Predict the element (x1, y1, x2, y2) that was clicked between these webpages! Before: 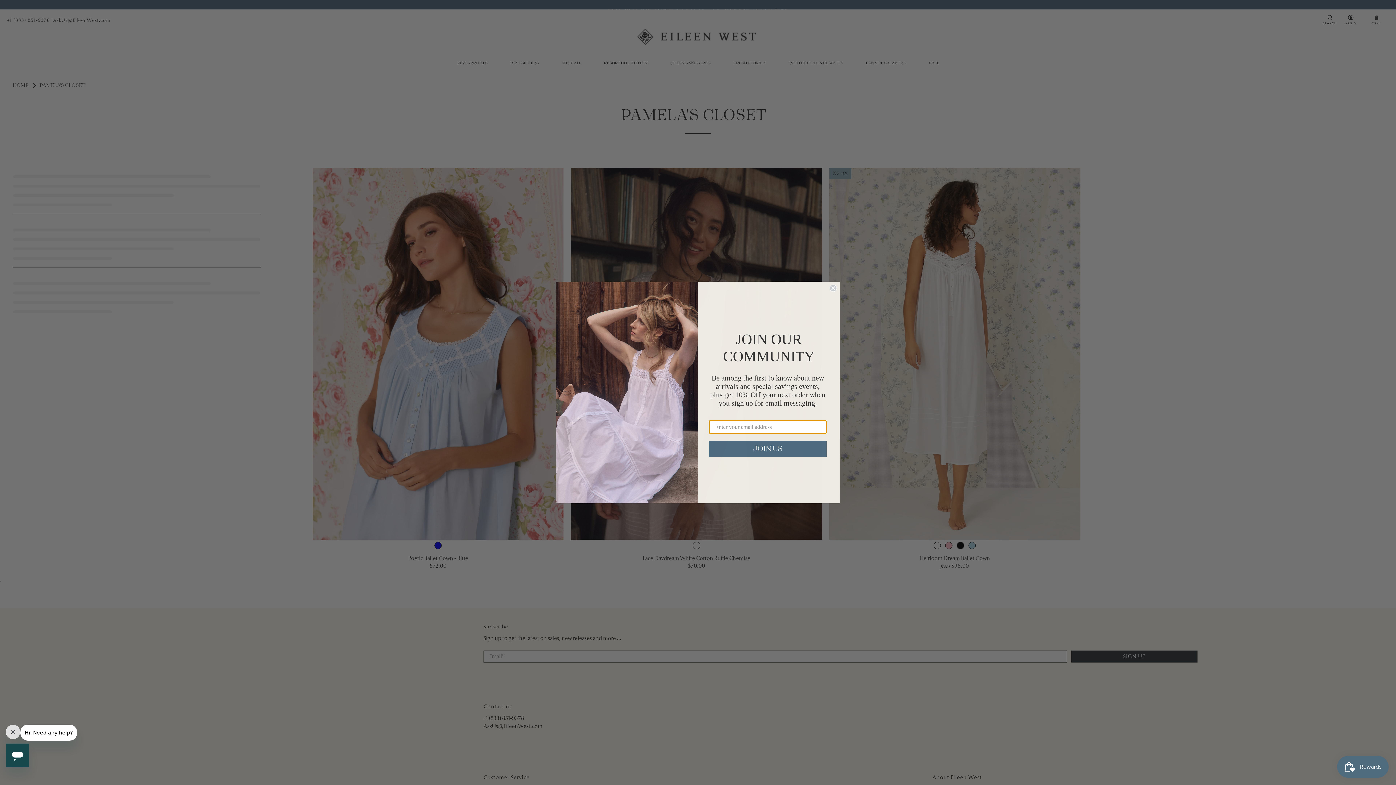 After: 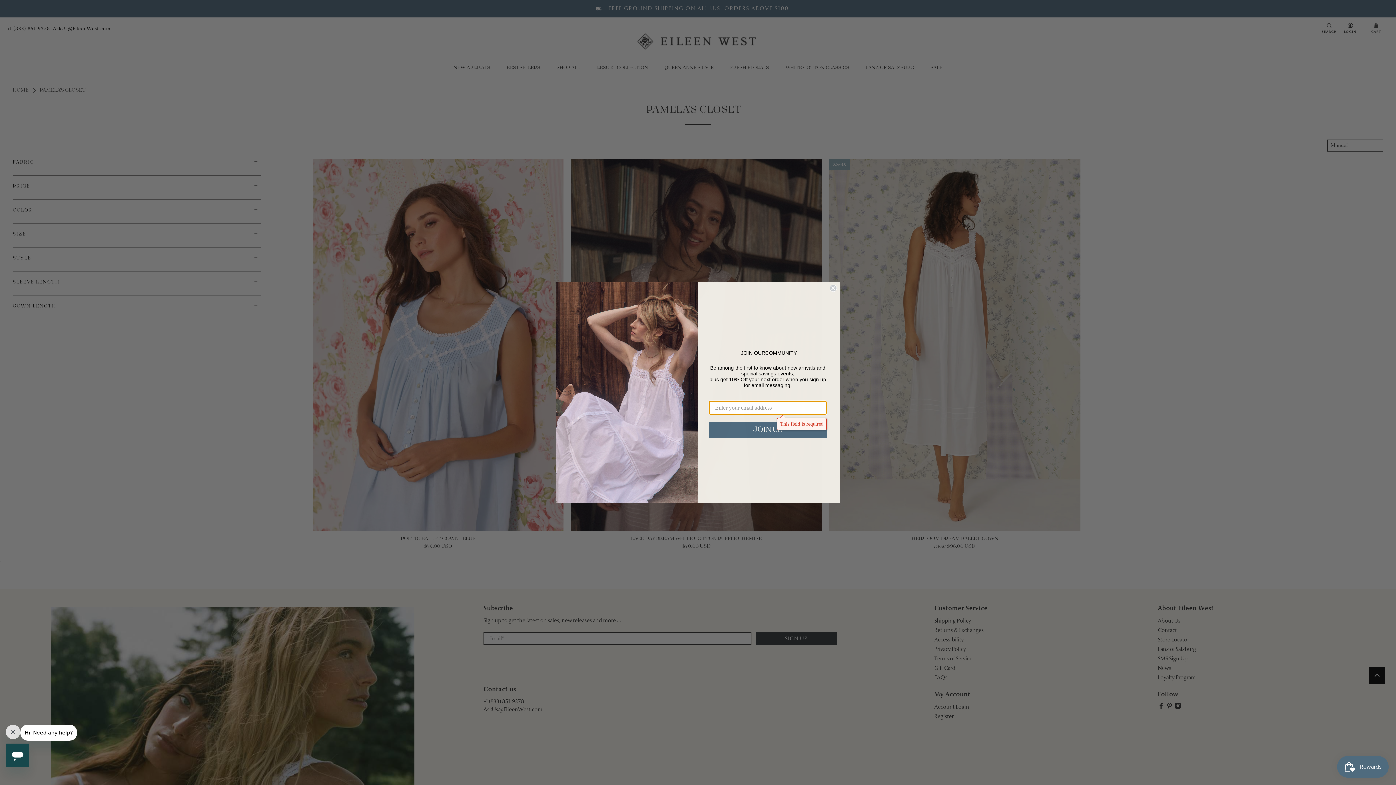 Action: label: JOIN US bbox: (709, 441, 826, 457)